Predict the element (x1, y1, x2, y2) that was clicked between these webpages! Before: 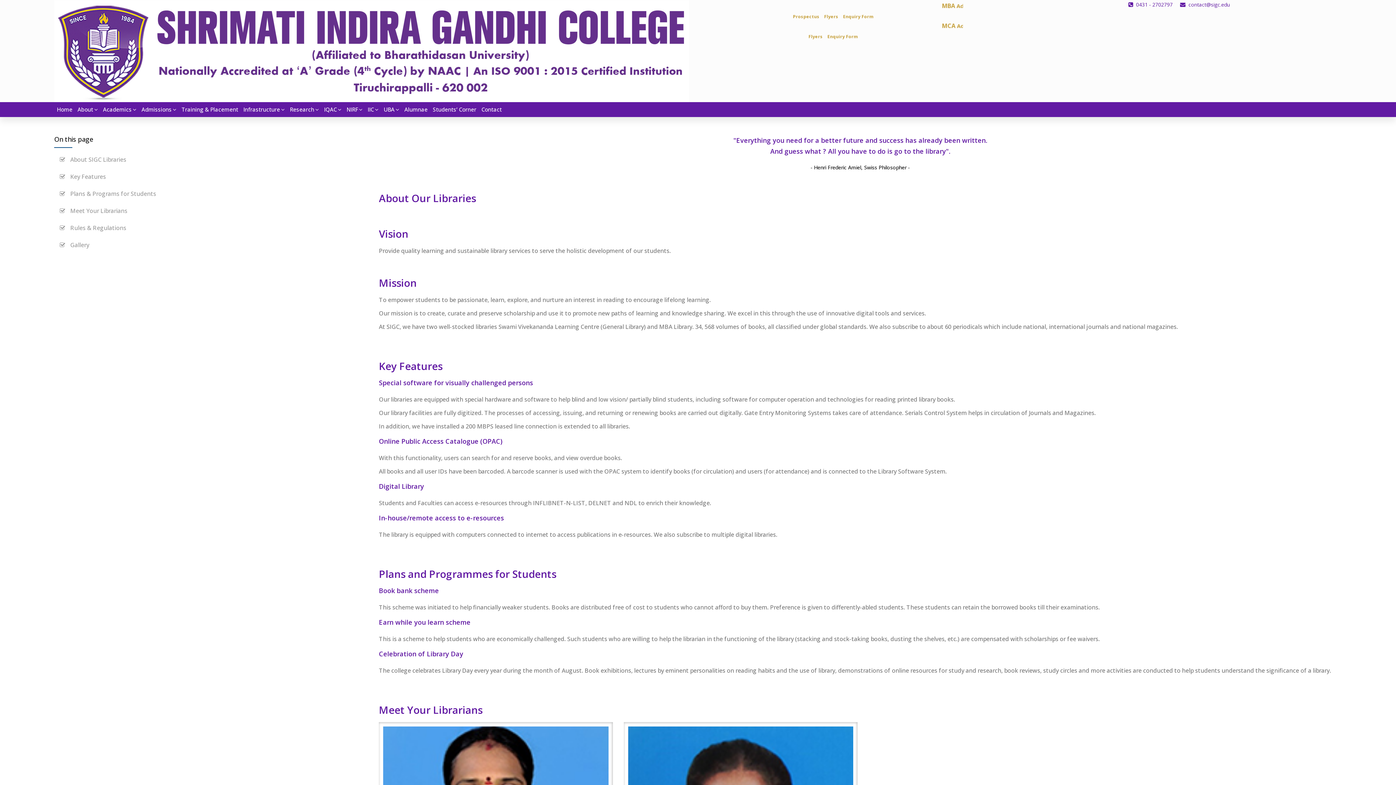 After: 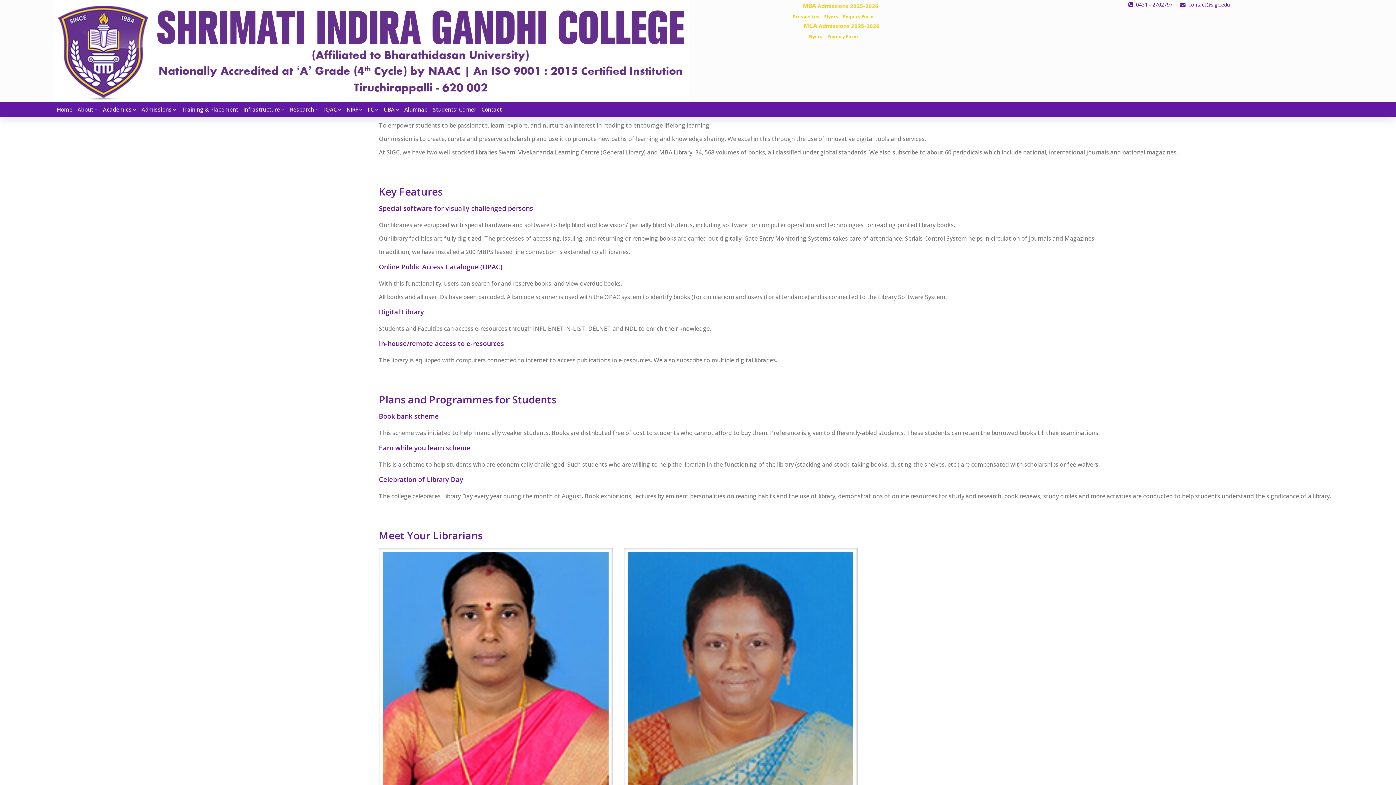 Action: bbox: (59, 155, 126, 163) label:  About SIGC Libraries